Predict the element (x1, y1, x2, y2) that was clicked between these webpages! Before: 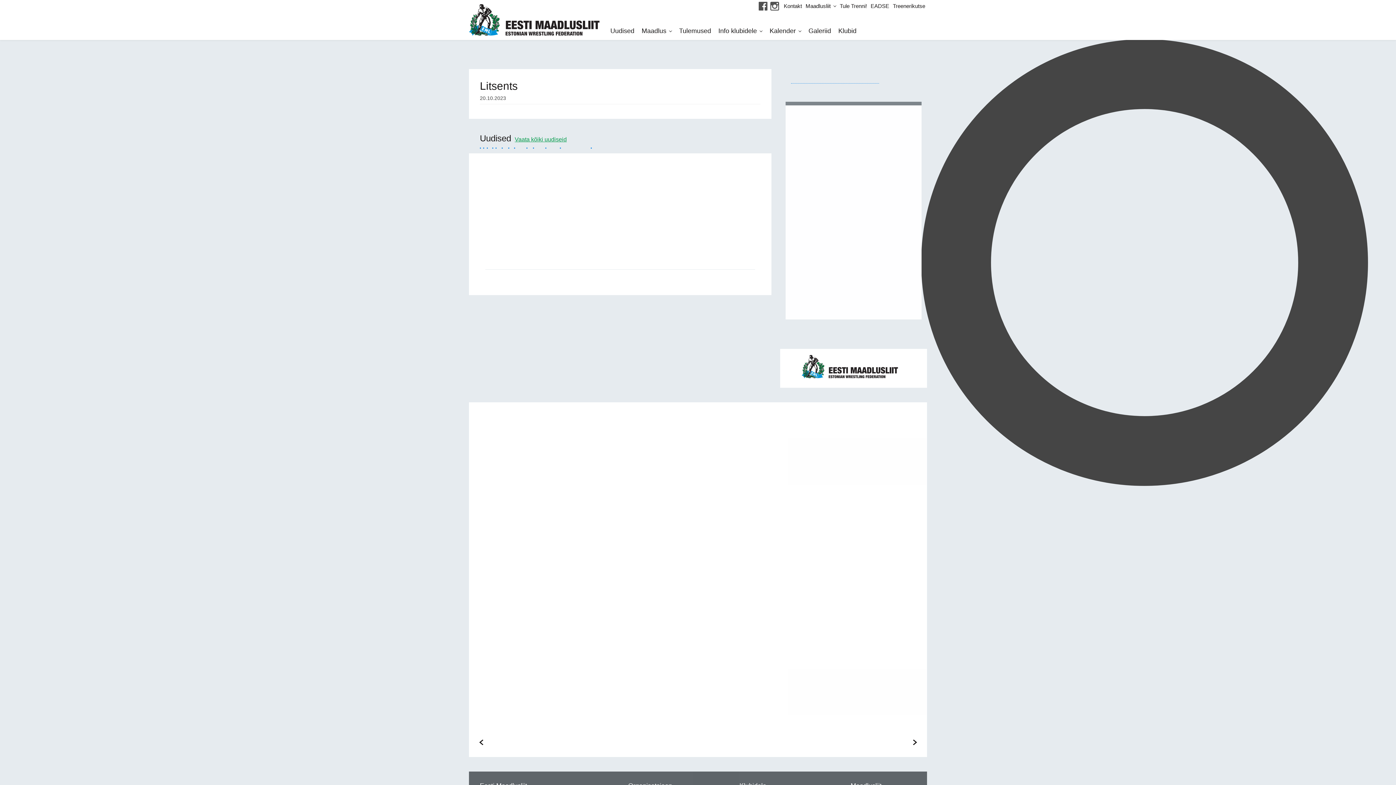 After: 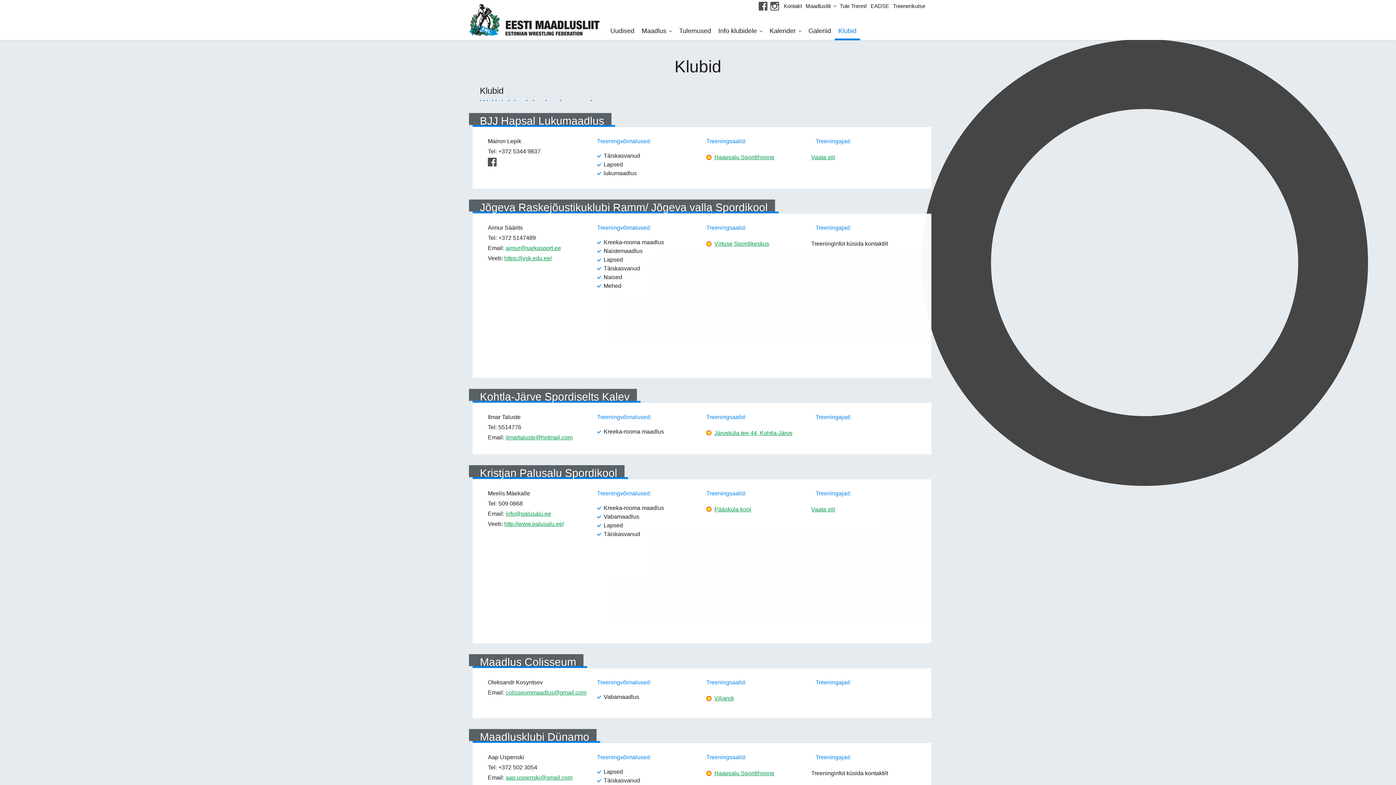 Action: label: Klubid bbox: (834, 25, 860, 36)